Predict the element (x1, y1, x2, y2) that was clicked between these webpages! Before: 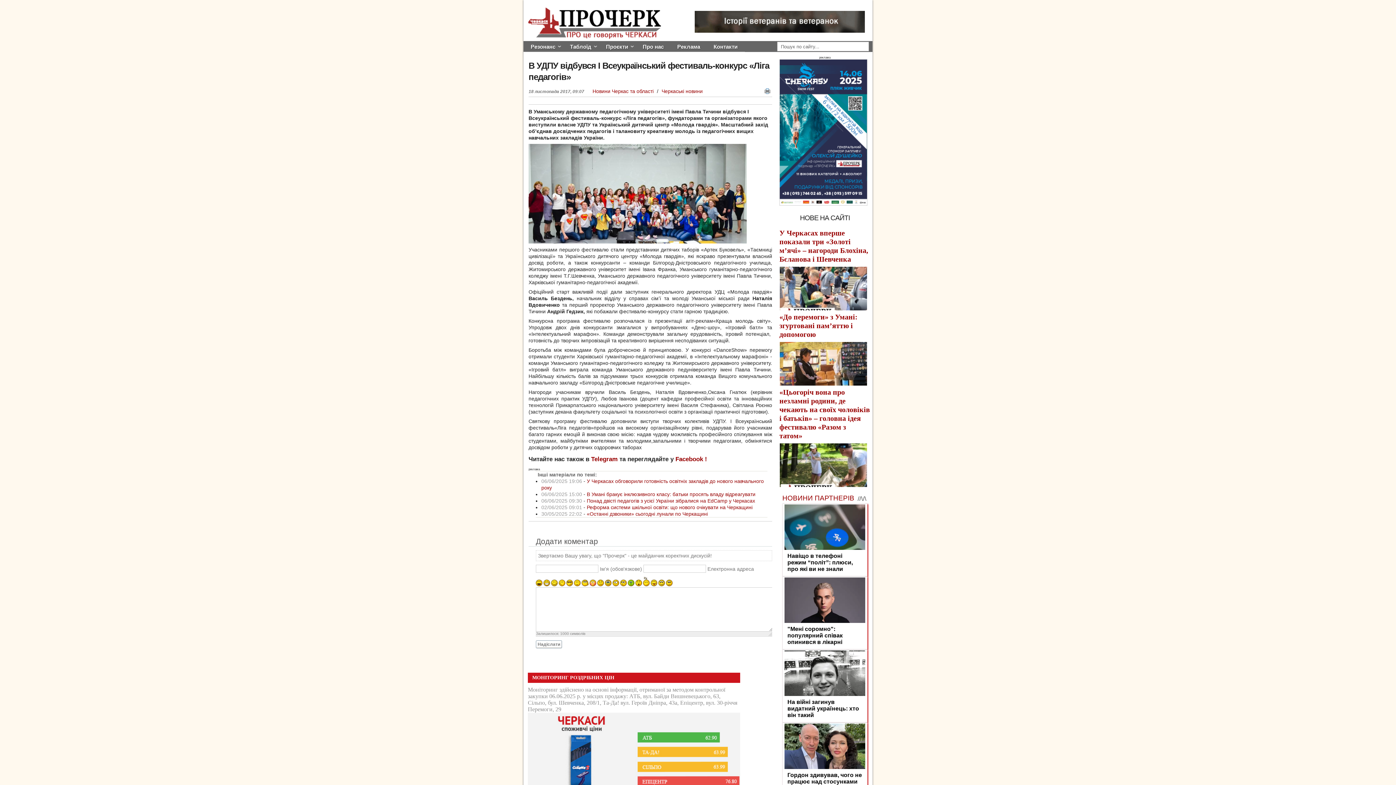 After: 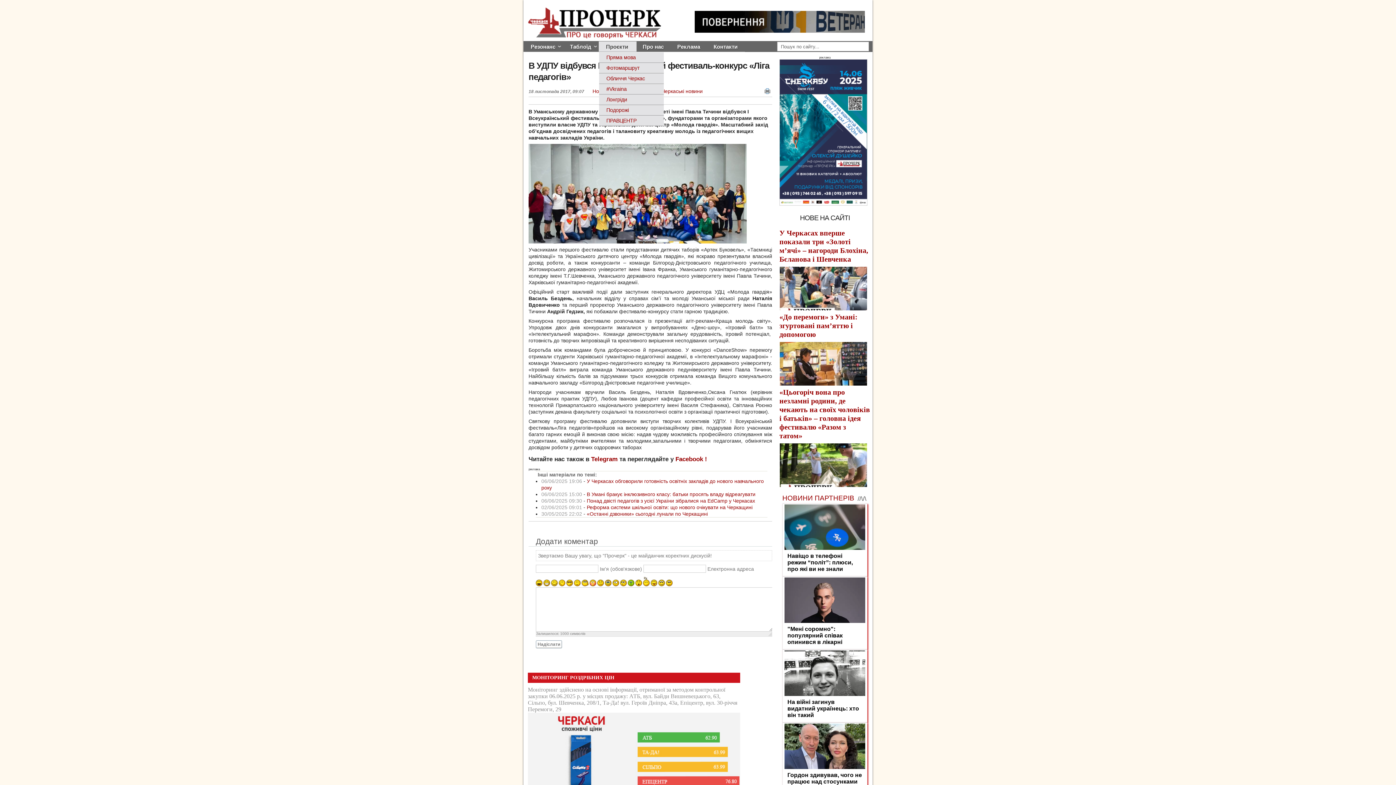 Action: label: Проєкти bbox: (598, 41, 636, 52)